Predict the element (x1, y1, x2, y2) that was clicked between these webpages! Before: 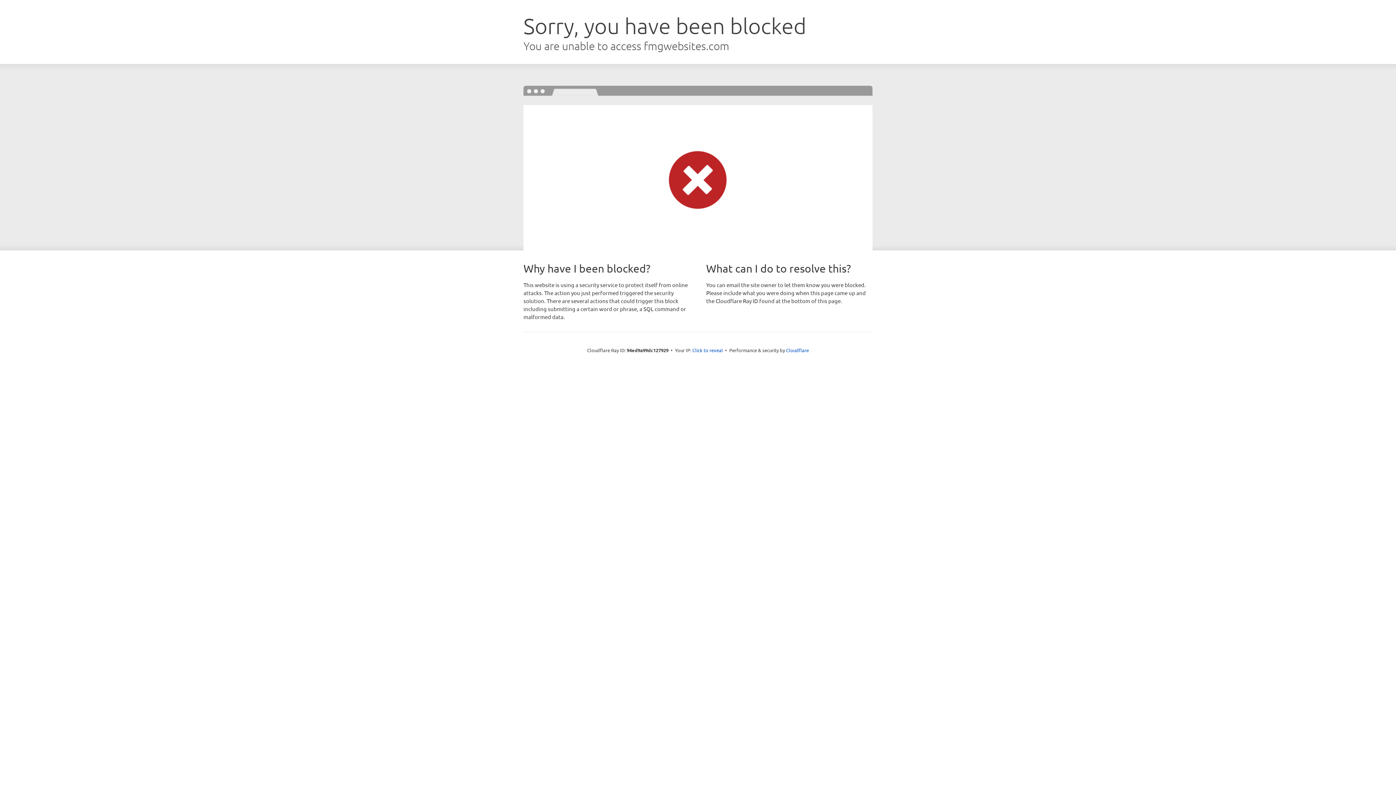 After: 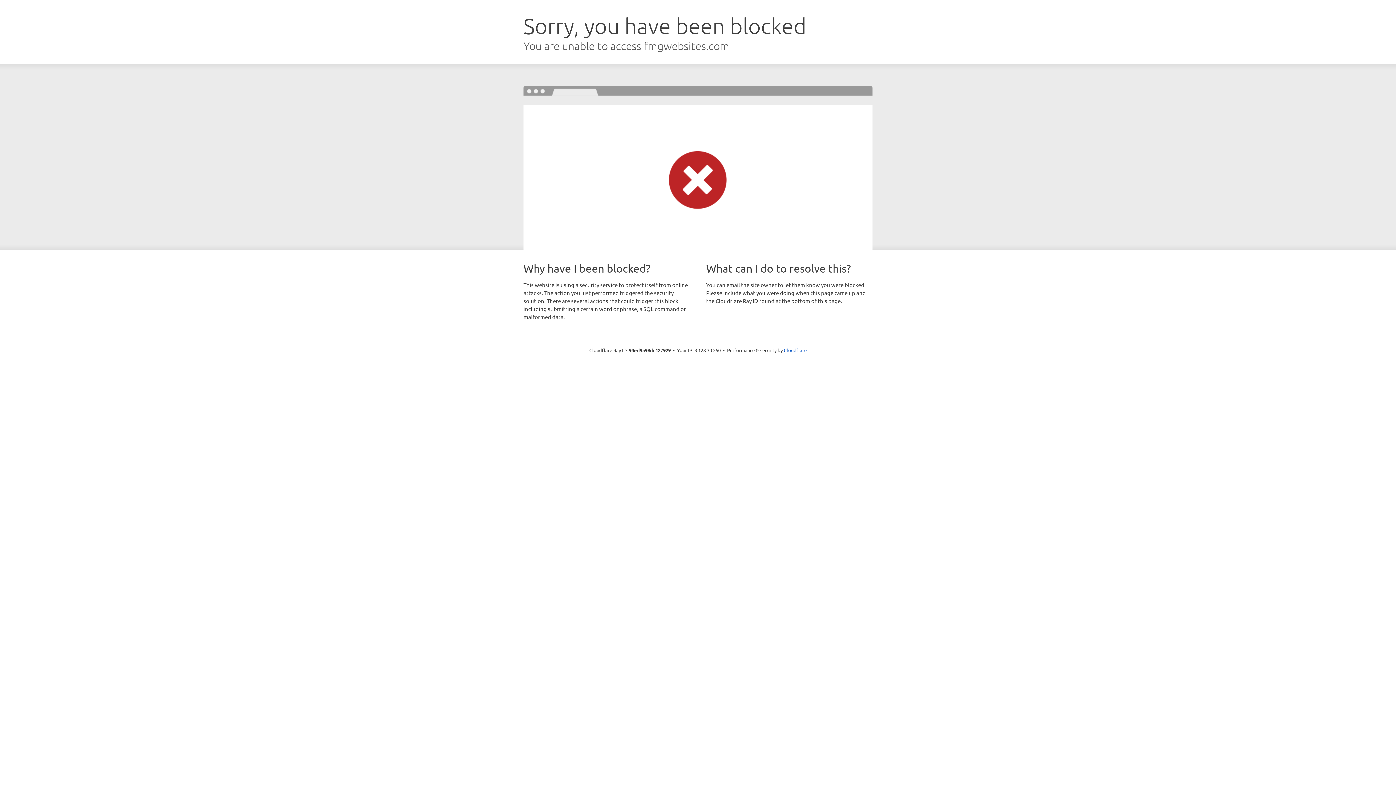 Action: bbox: (692, 346, 723, 353) label: Click to reveal